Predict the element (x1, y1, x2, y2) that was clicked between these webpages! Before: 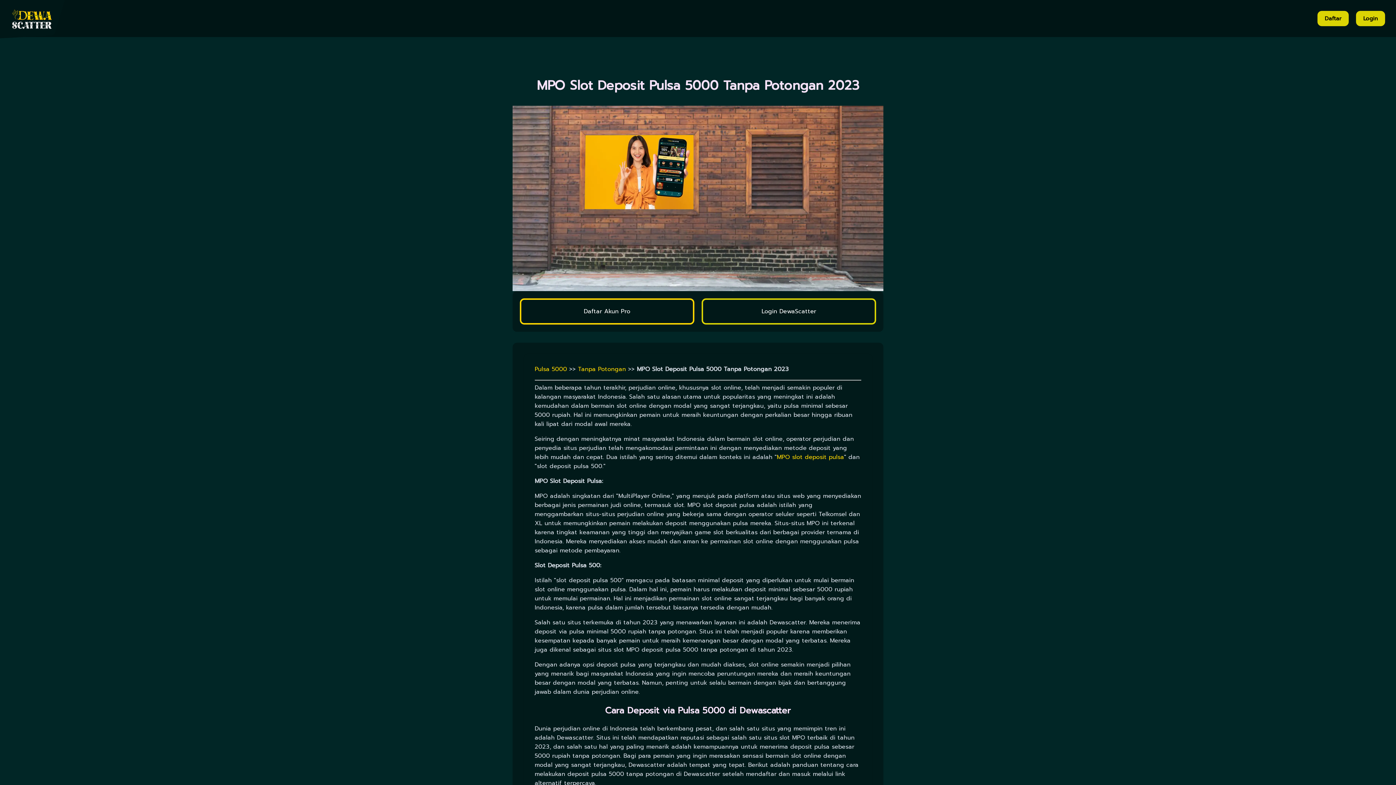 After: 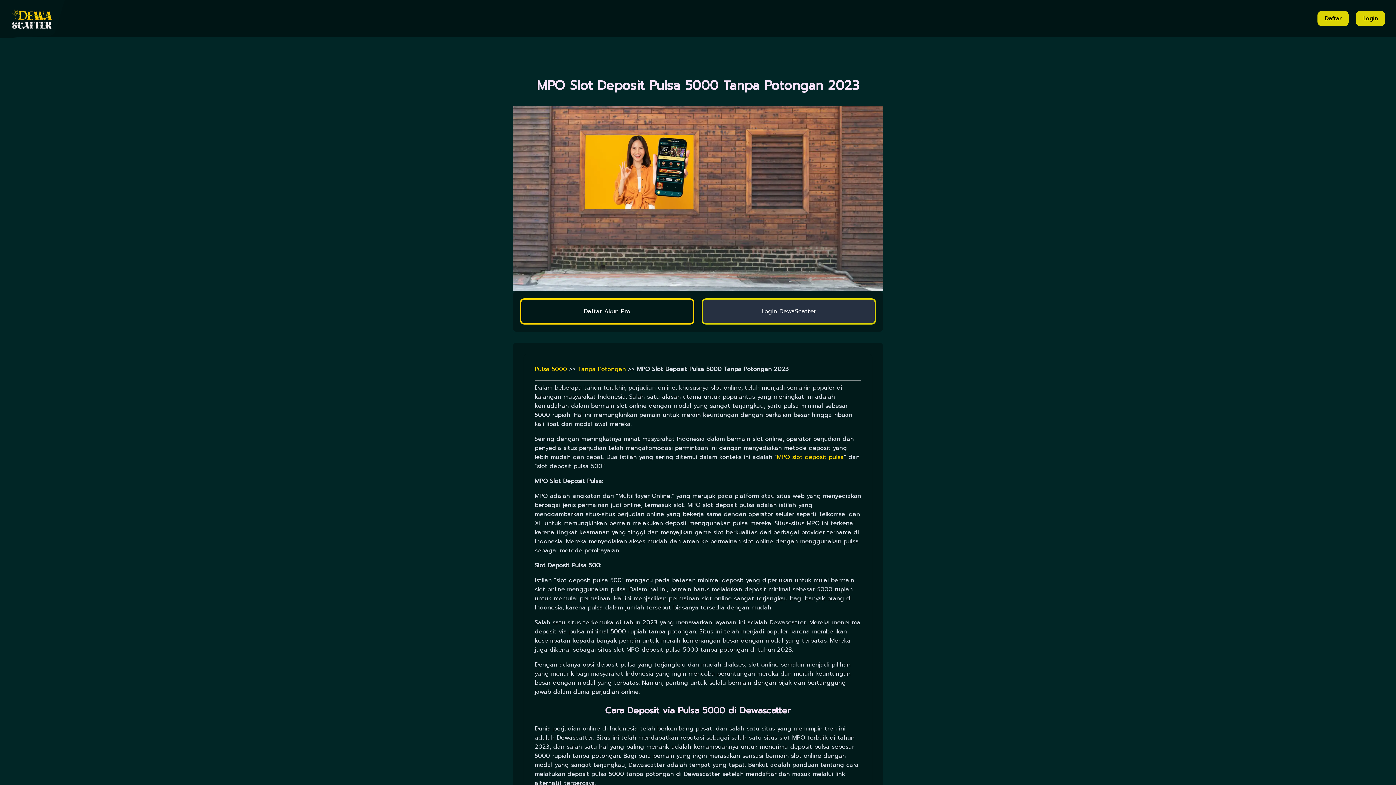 Action: bbox: (701, 298, 876, 324) label: Login DewaScatter